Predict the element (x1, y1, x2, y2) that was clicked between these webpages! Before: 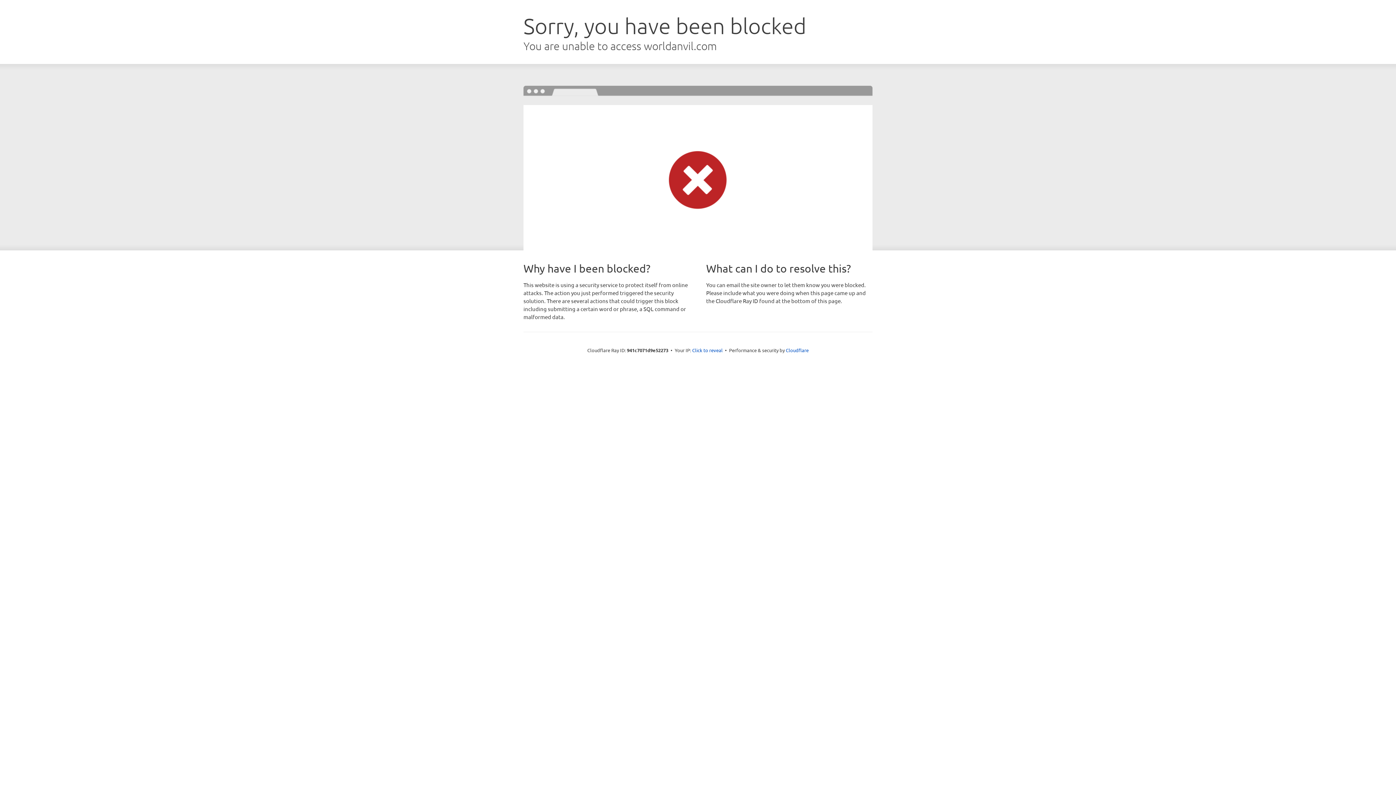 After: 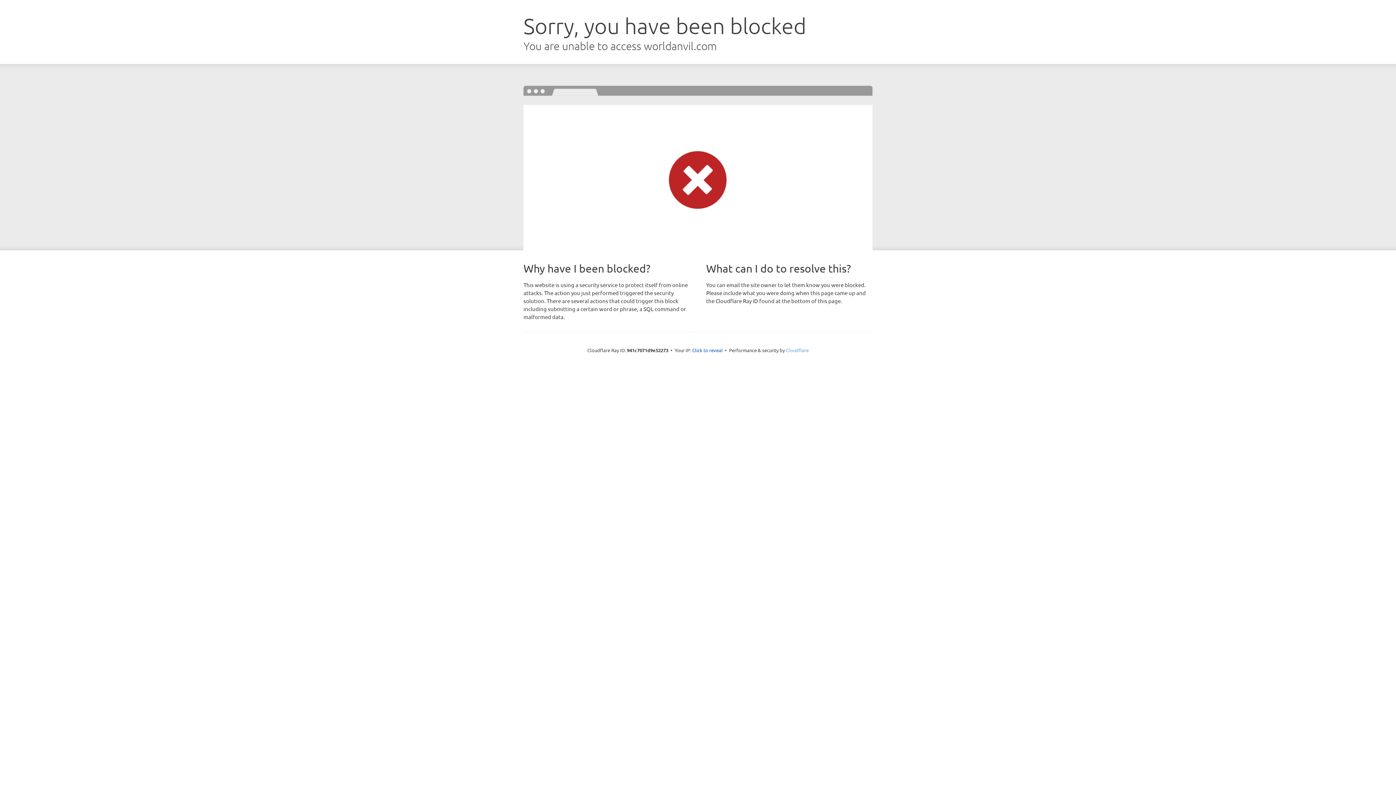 Action: bbox: (786, 347, 808, 353) label: Cloudflare